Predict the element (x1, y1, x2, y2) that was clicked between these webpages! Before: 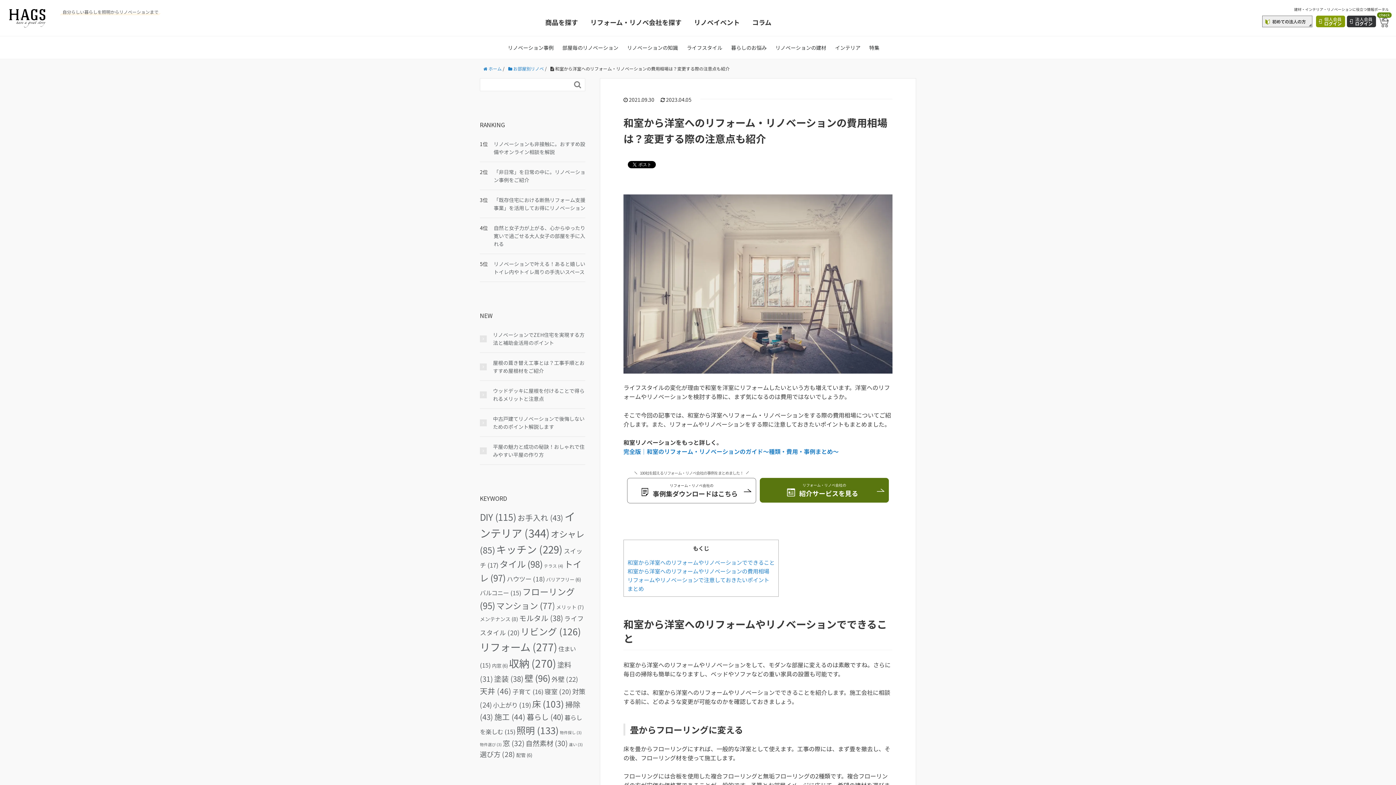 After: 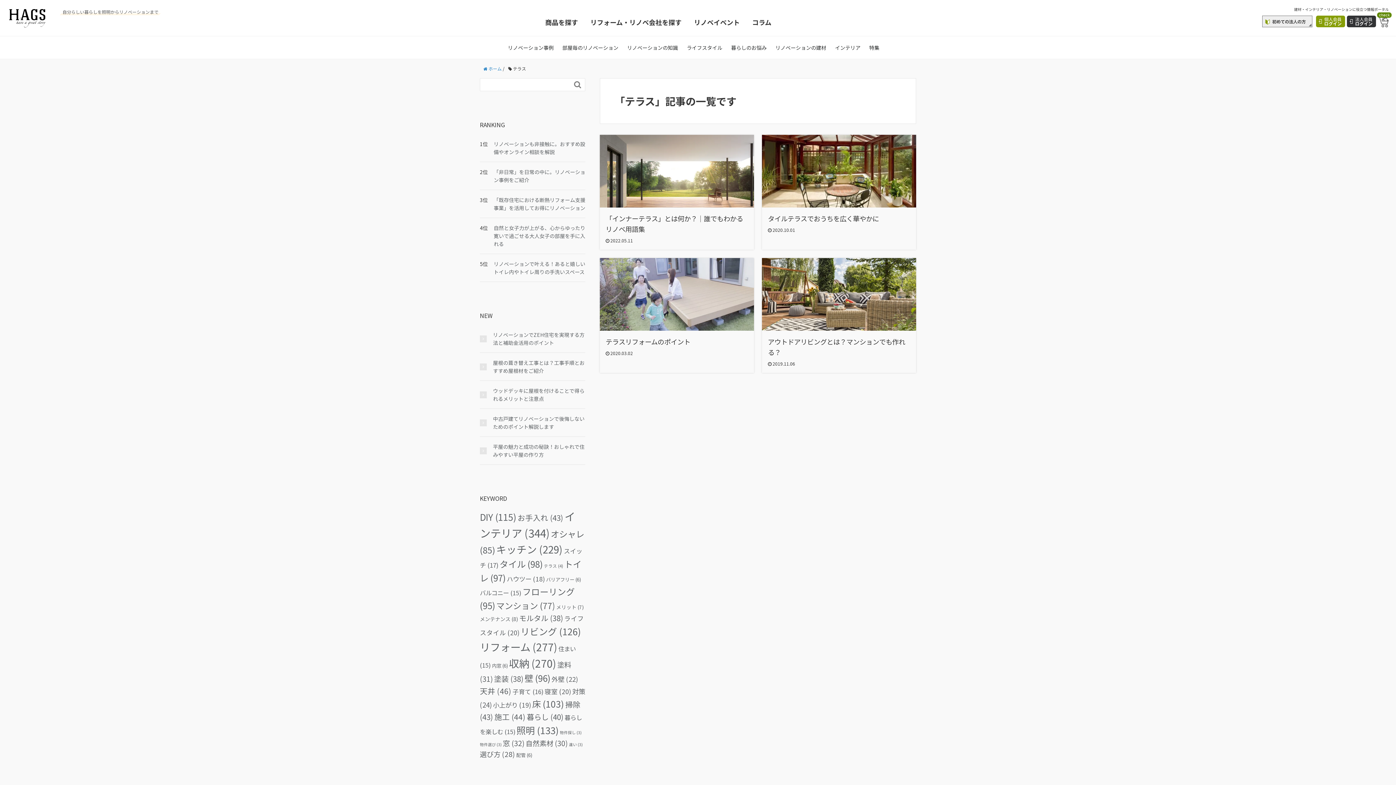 Action: bbox: (544, 563, 563, 569) label: テラス (4個の項目)